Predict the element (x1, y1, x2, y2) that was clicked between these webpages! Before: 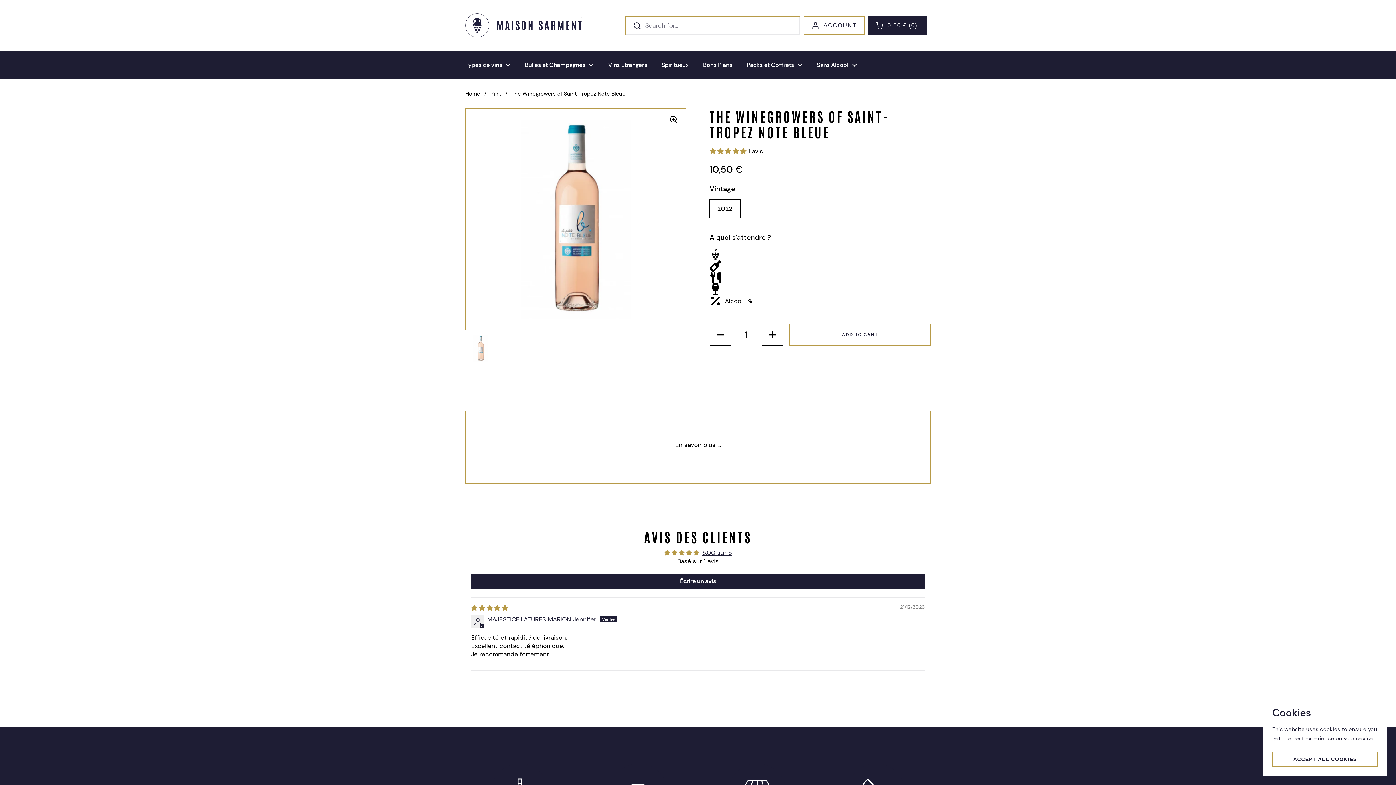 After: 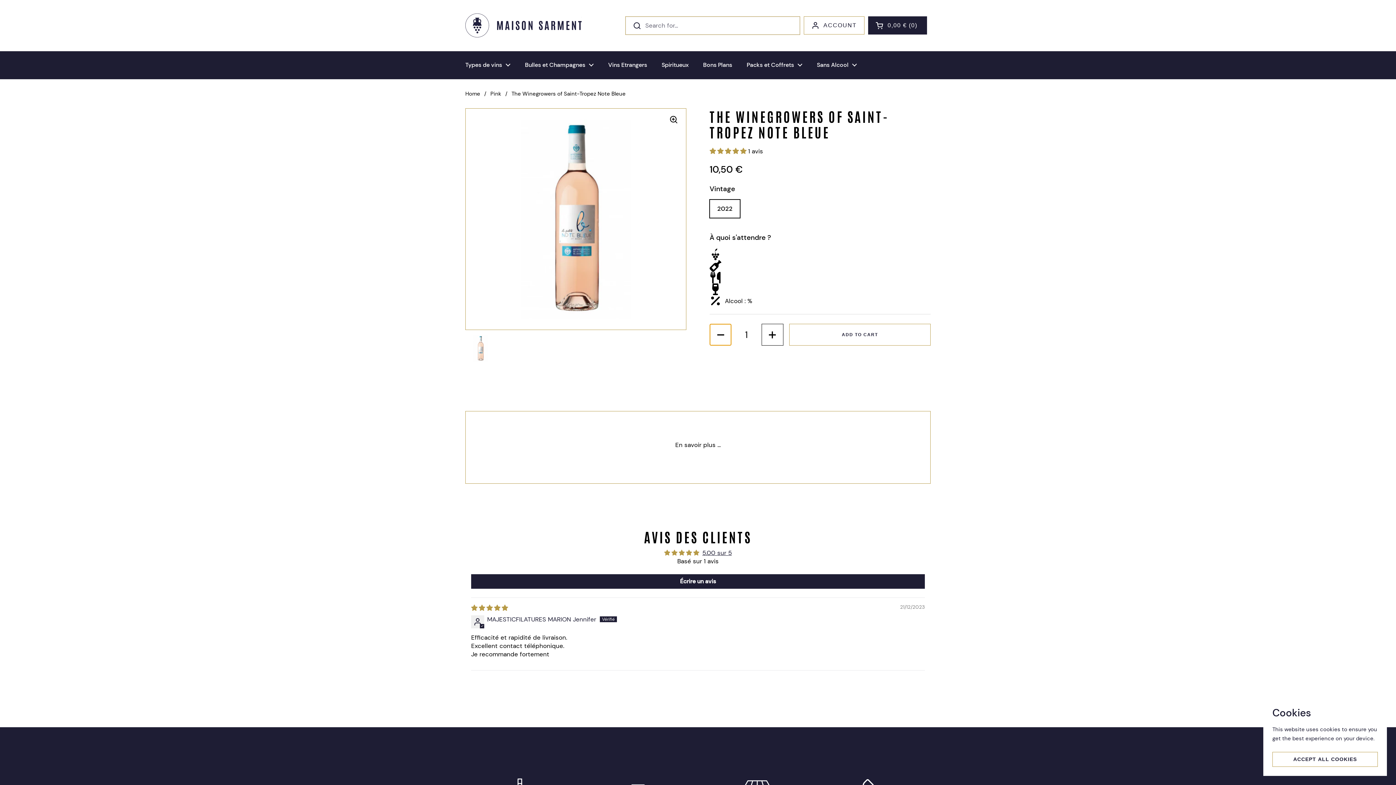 Action: bbox: (709, 324, 731, 345) label: Decrease quantity